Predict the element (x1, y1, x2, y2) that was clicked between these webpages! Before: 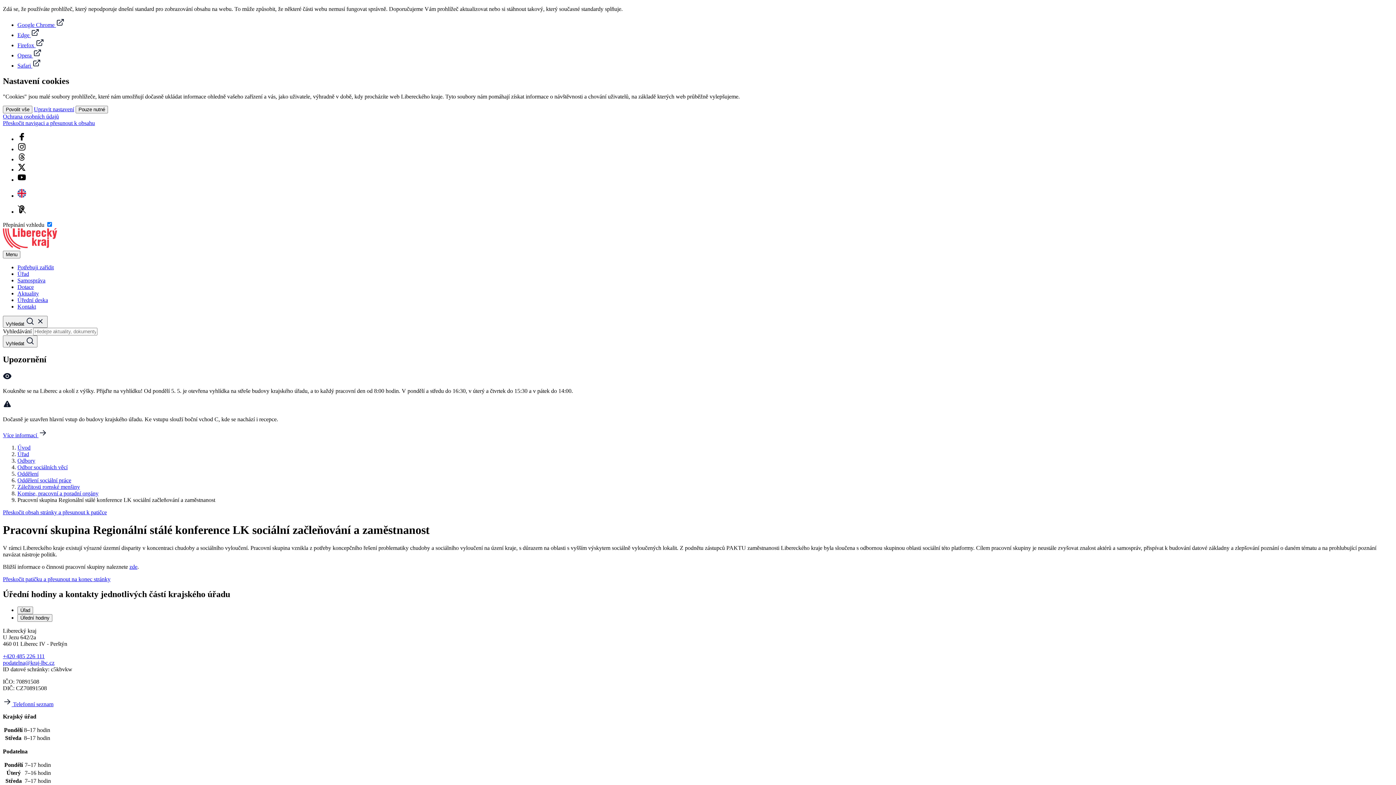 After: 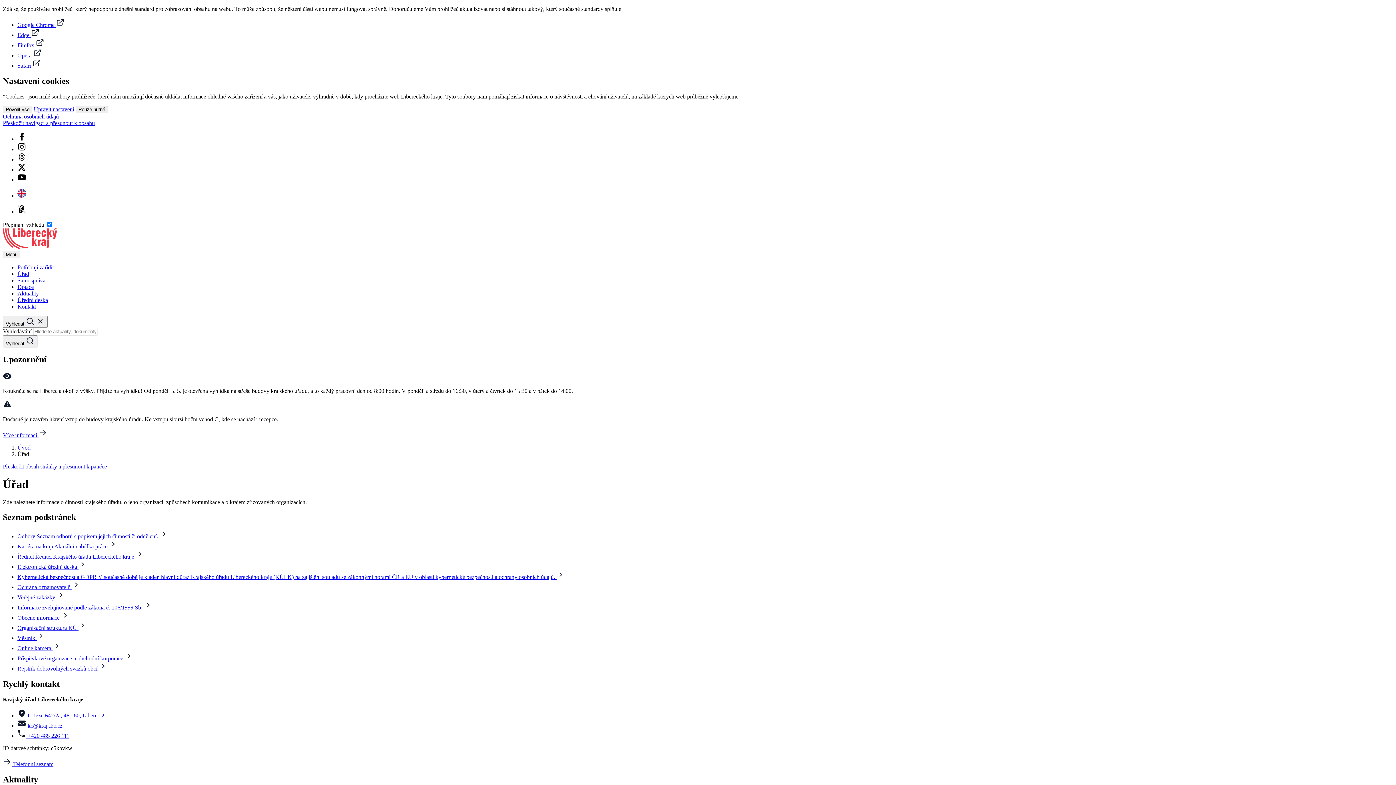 Action: bbox: (17, 451, 29, 457) label: Úřad